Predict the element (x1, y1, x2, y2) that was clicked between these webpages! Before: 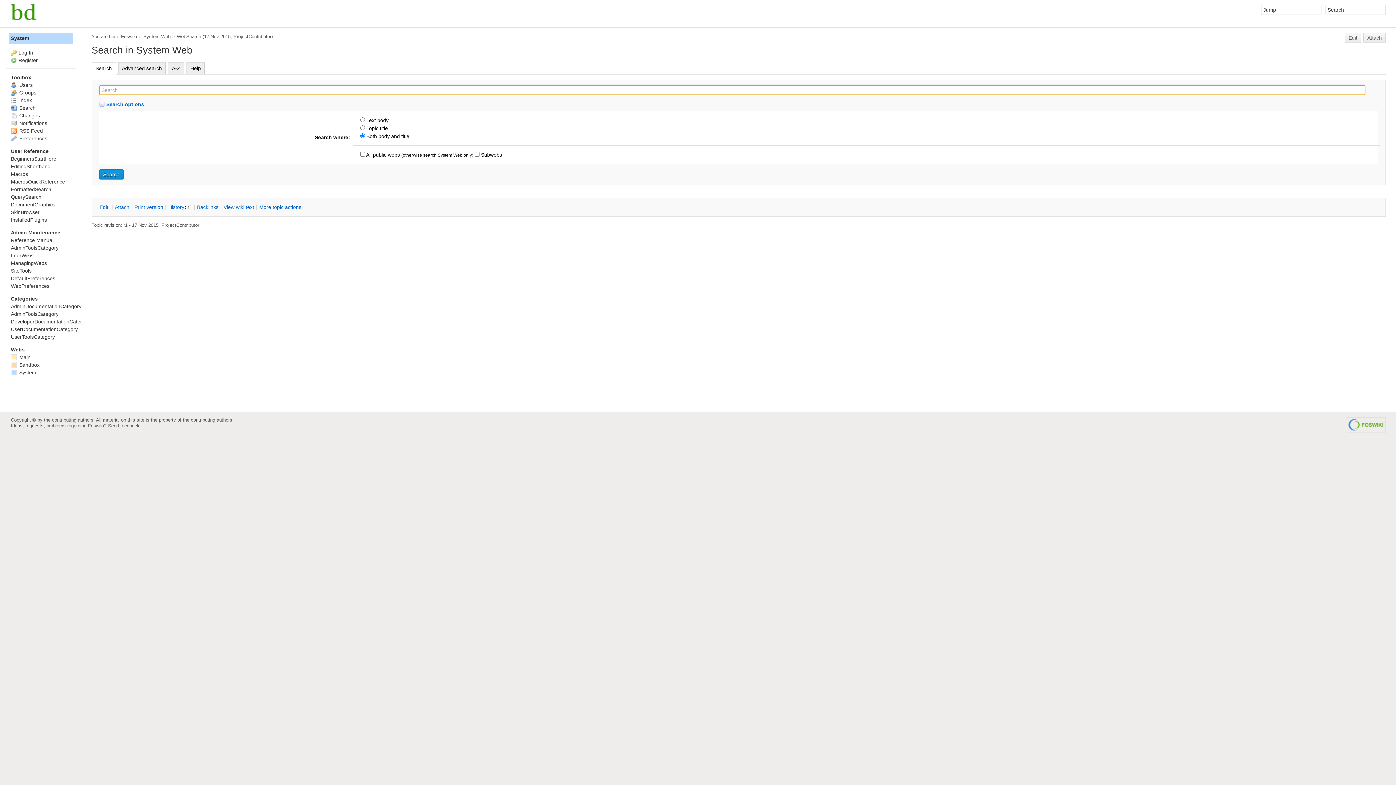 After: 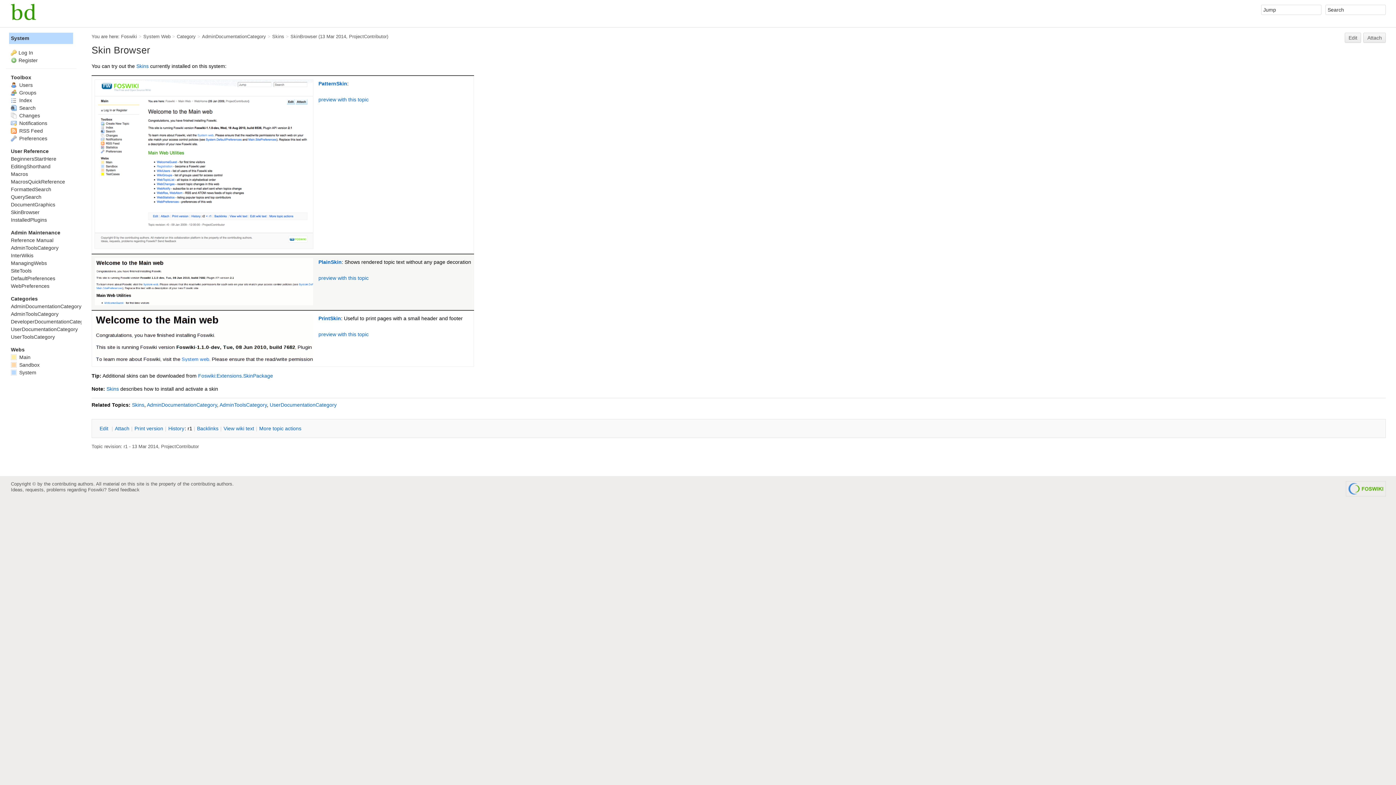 Action: label: SkinBrowser bbox: (10, 209, 39, 215)